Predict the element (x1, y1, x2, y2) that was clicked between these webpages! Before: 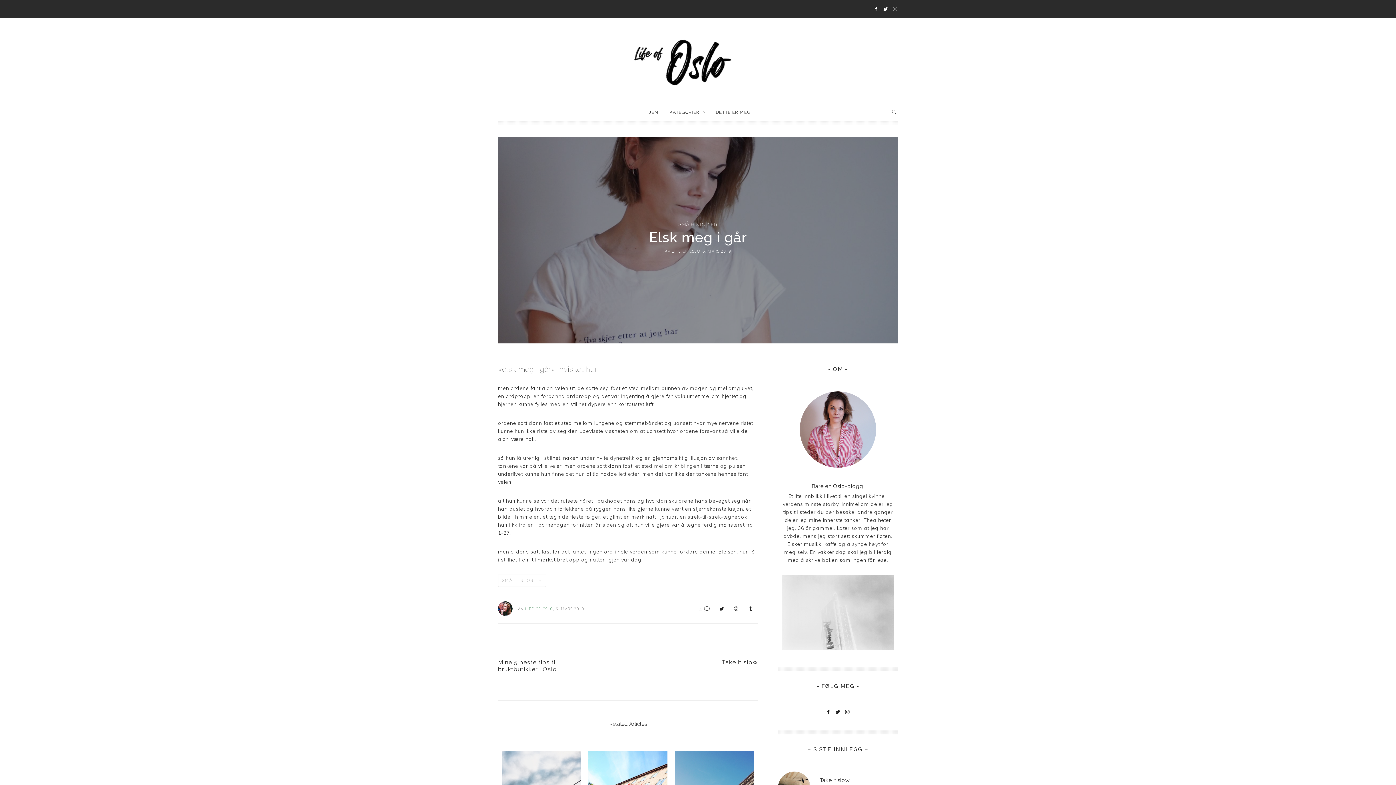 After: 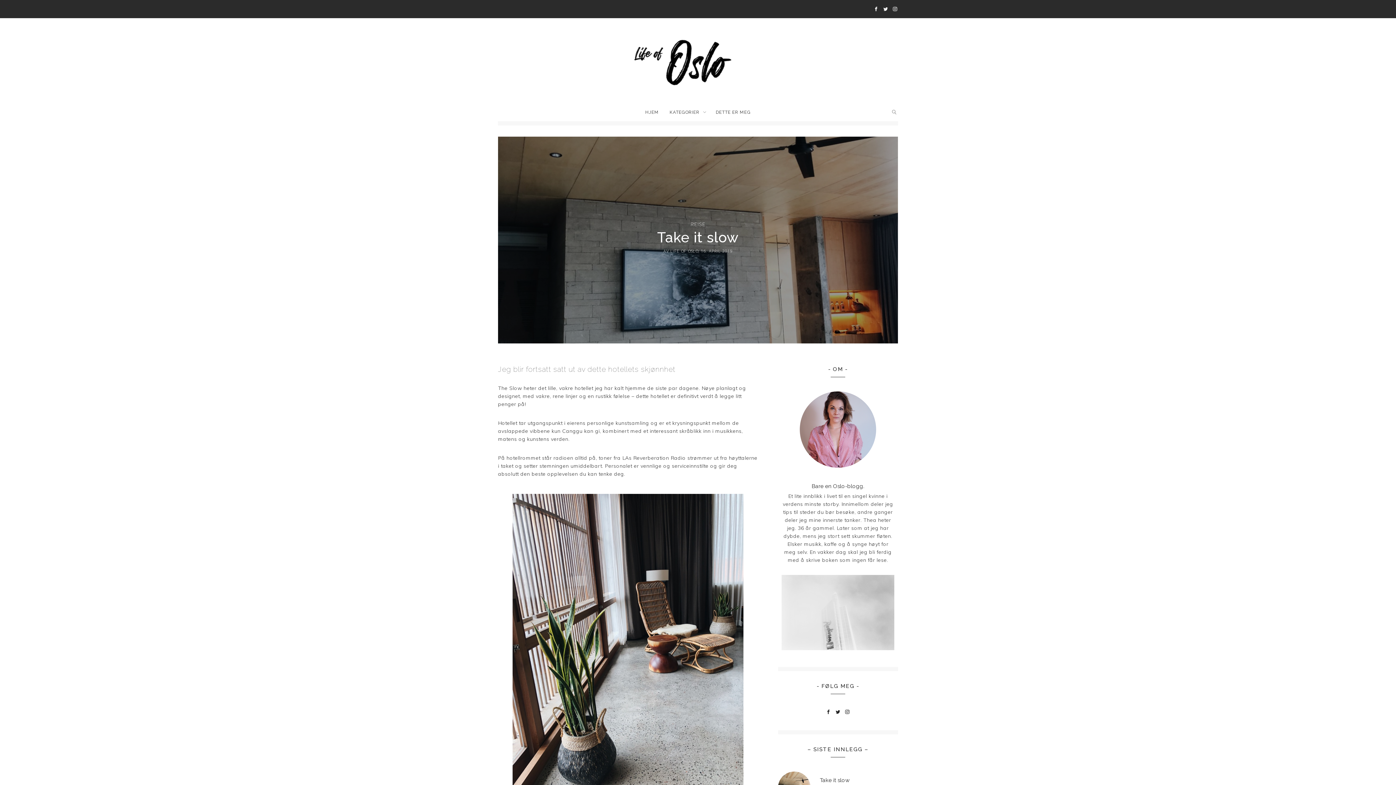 Action: label: Take it slow bbox: (820, 772, 849, 784)